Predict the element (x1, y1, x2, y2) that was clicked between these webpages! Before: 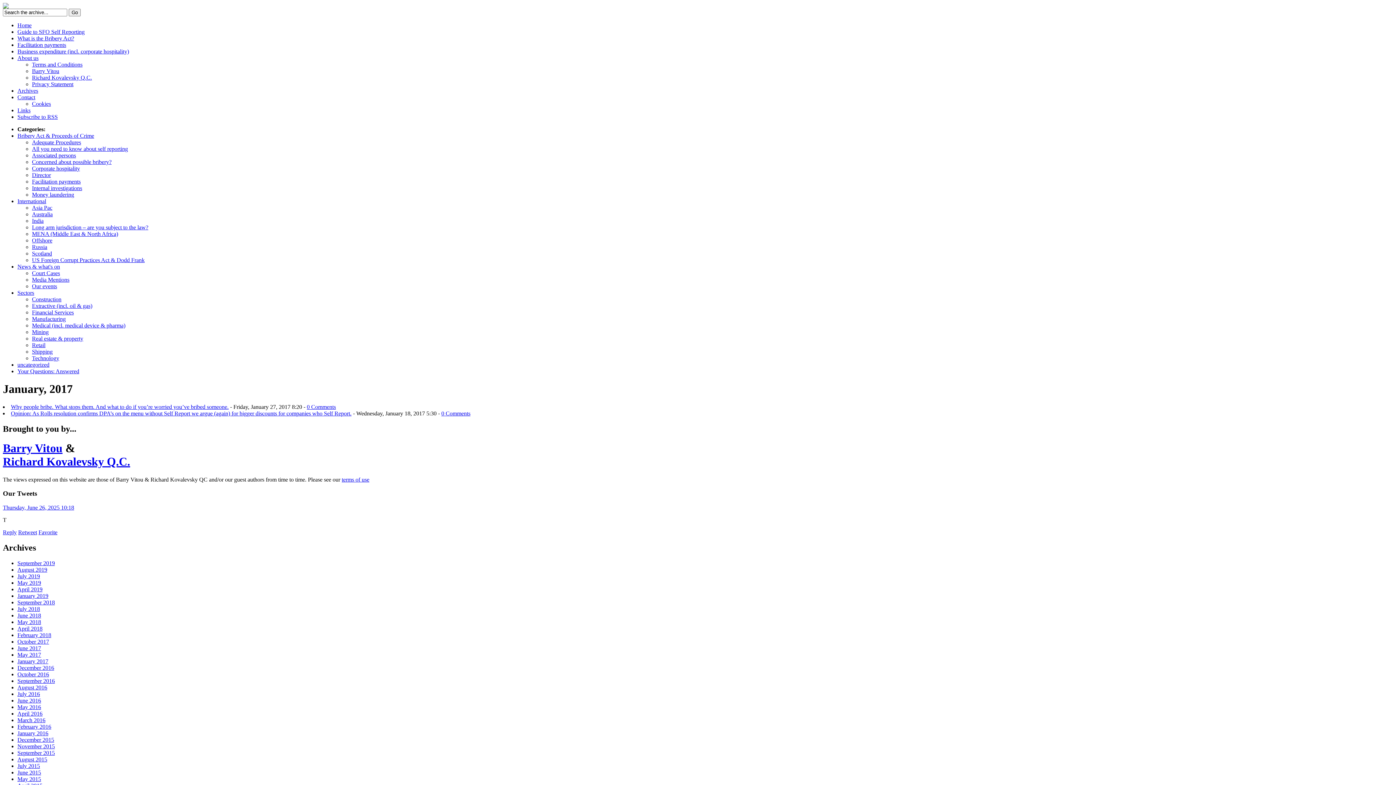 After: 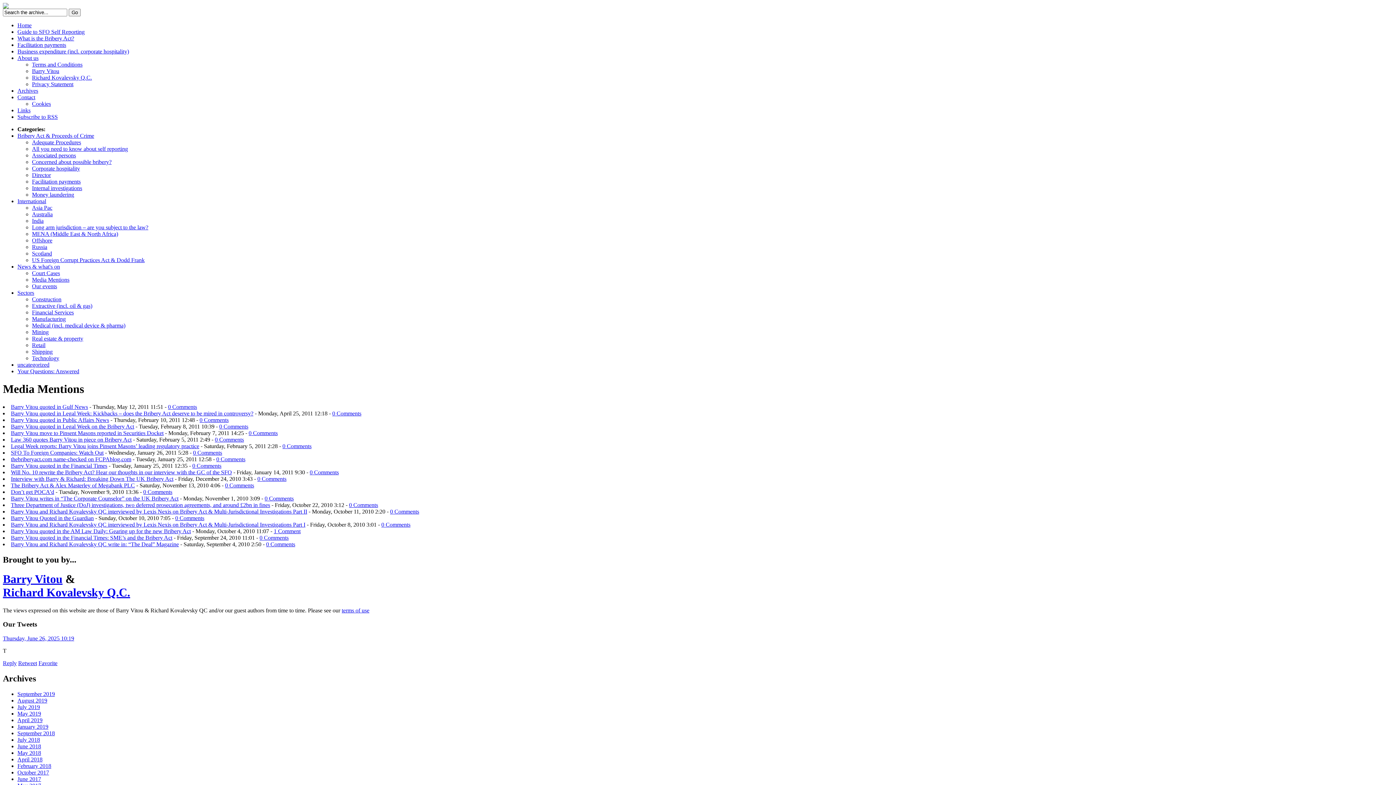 Action: label: Media Mentions bbox: (32, 276, 69, 282)